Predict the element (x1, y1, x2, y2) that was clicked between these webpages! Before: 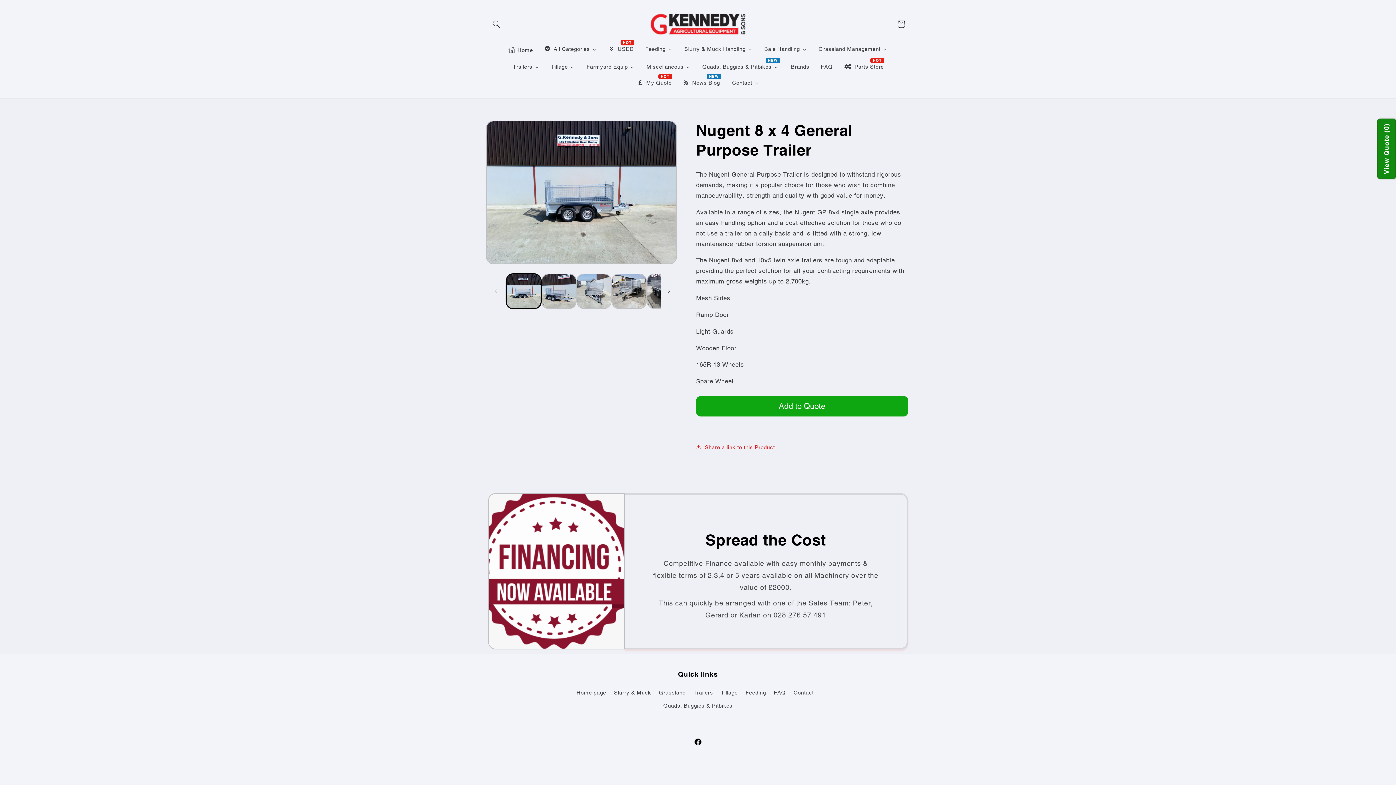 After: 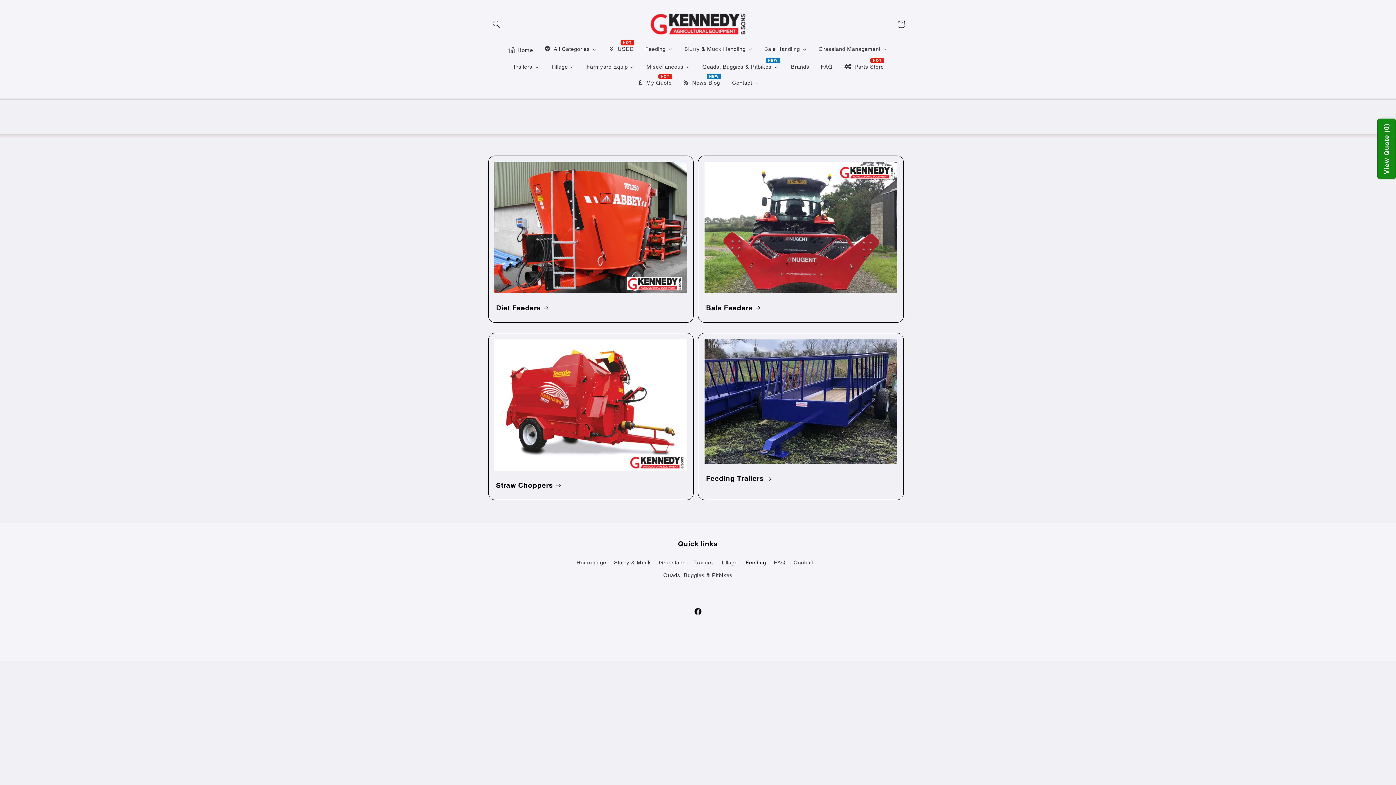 Action: bbox: (639, 41, 678, 56) label: Feeding